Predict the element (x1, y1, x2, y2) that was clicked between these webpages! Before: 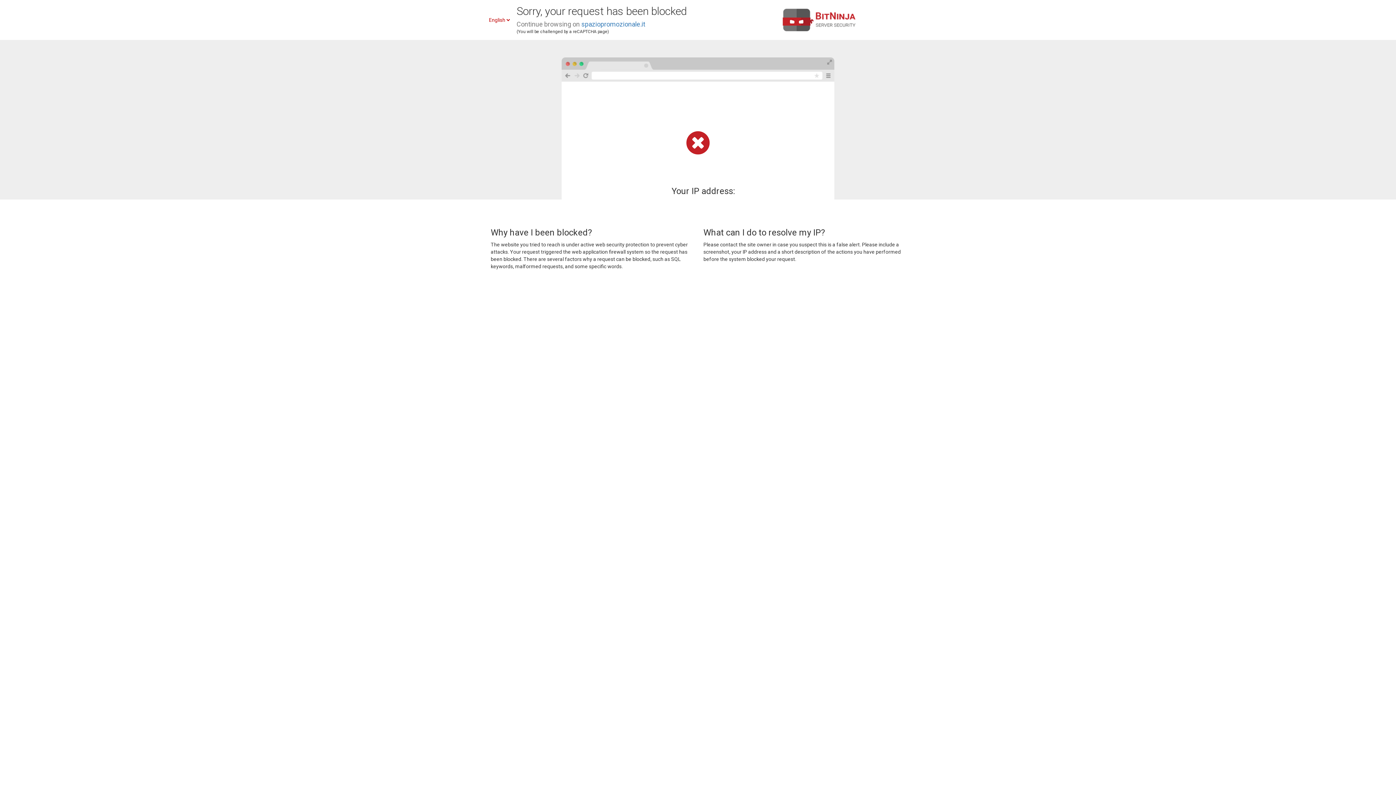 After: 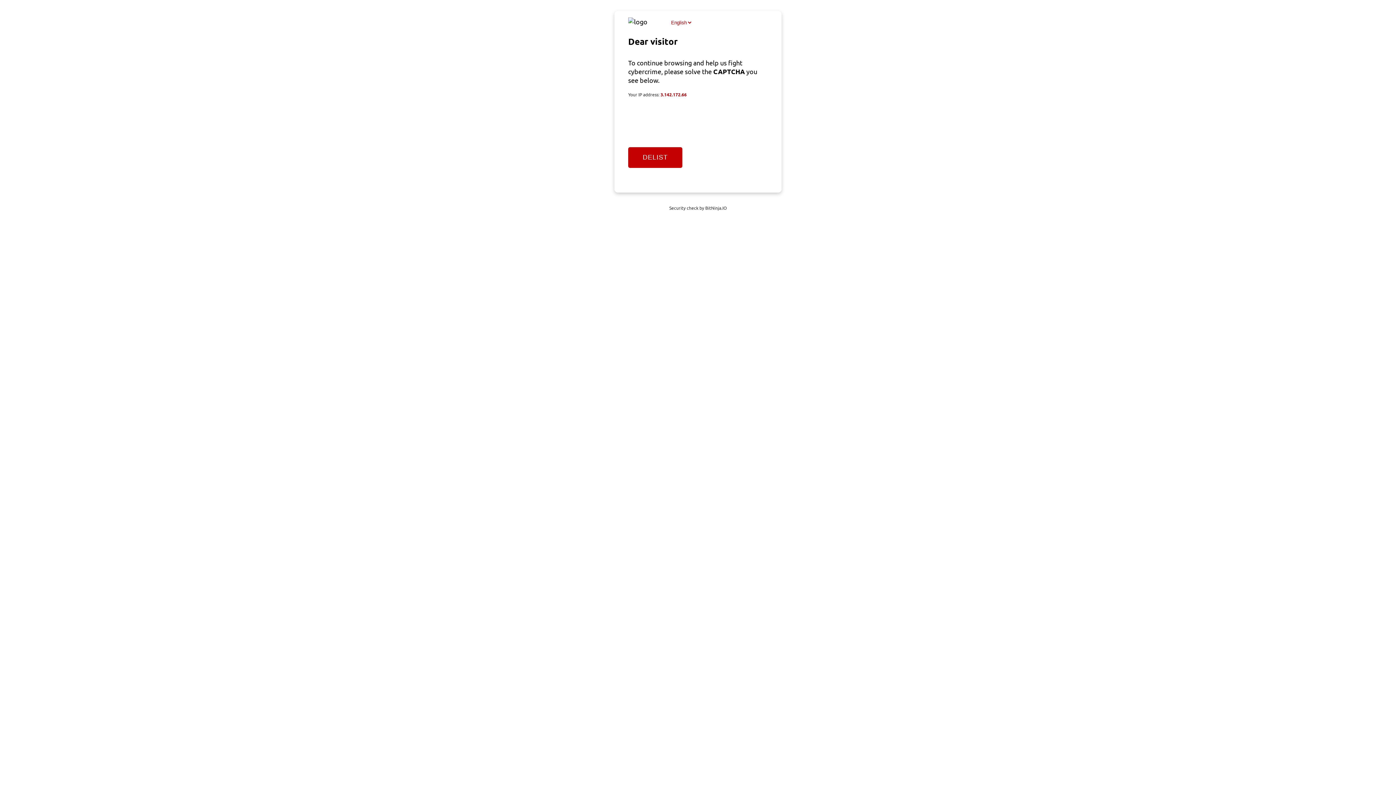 Action: label: spaziopromozionale.it bbox: (581, 20, 645, 28)